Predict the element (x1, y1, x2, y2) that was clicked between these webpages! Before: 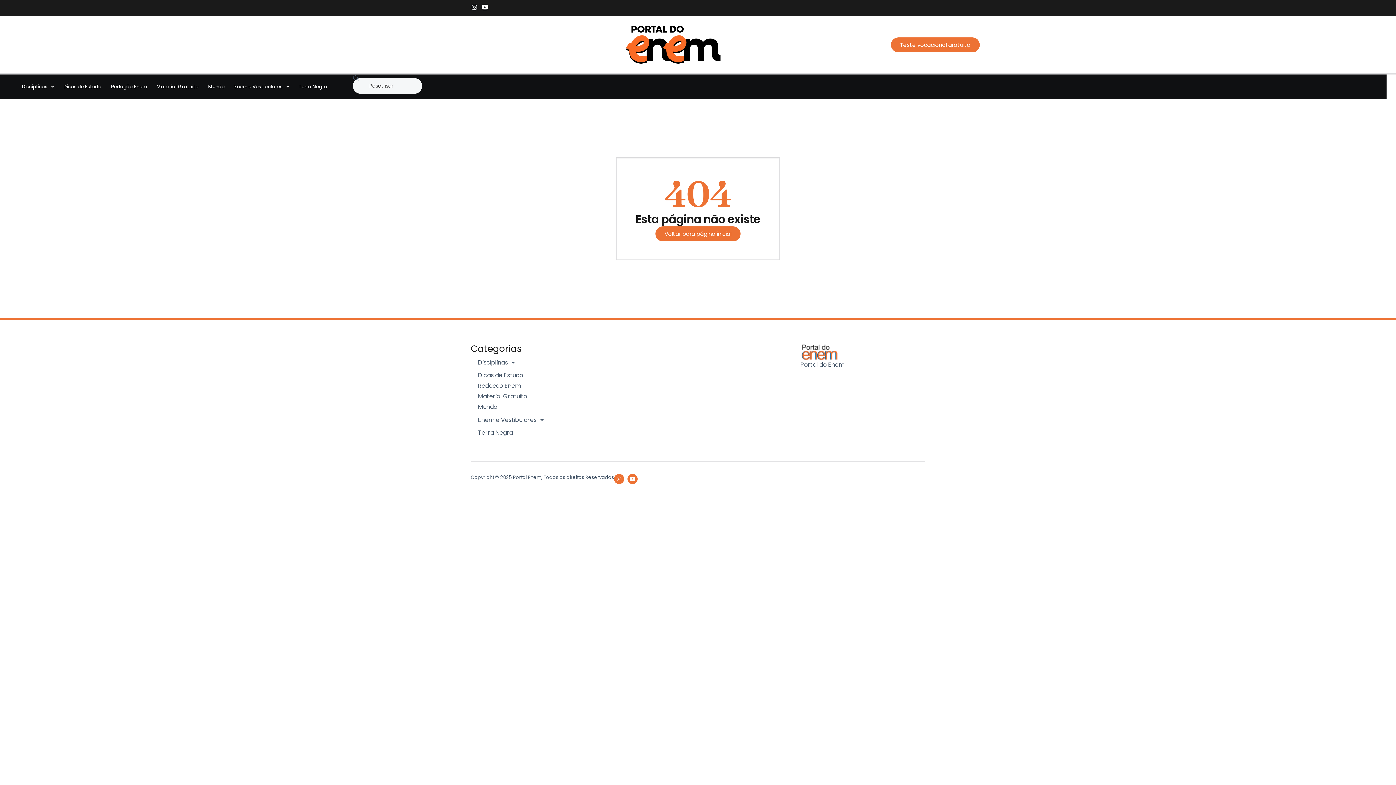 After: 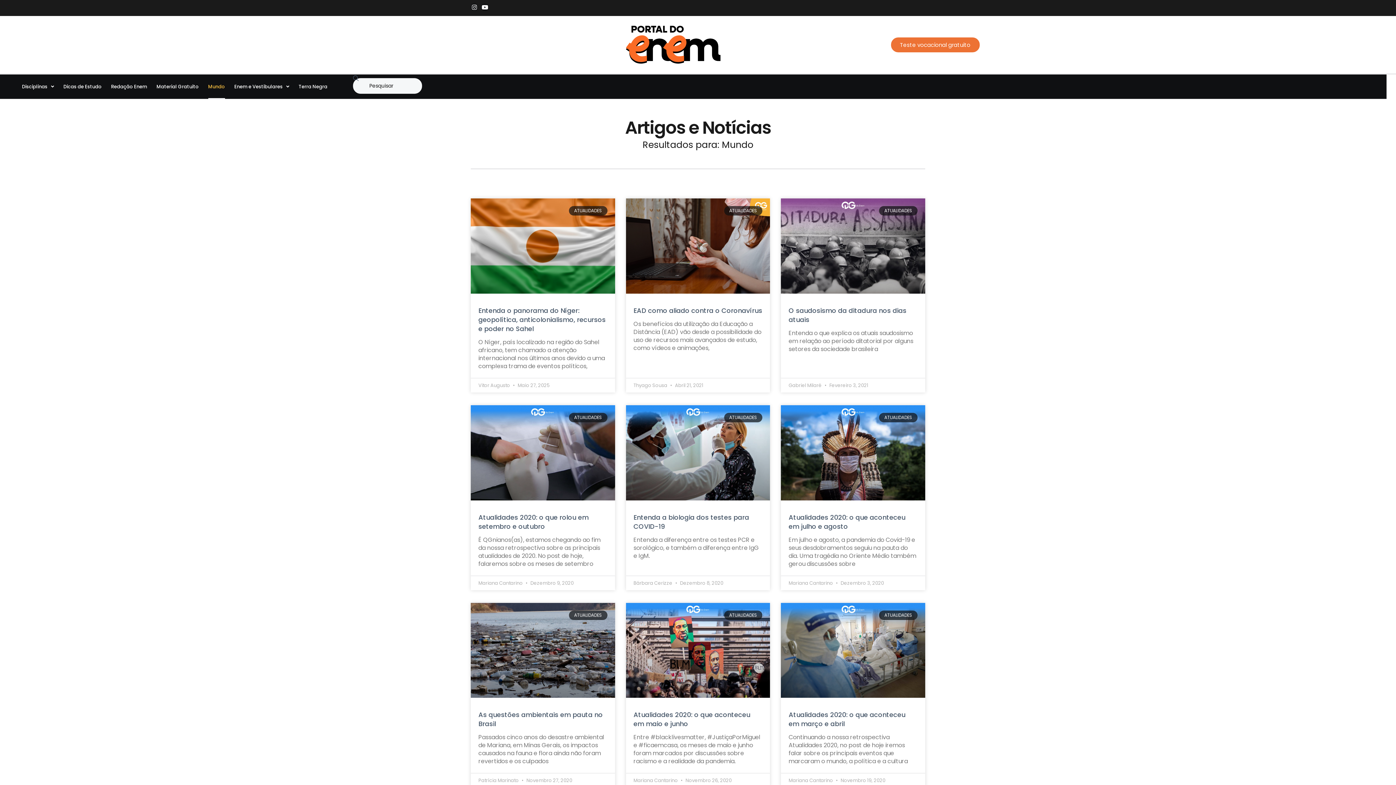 Action: bbox: (208, 74, 224, 98) label: Mundo